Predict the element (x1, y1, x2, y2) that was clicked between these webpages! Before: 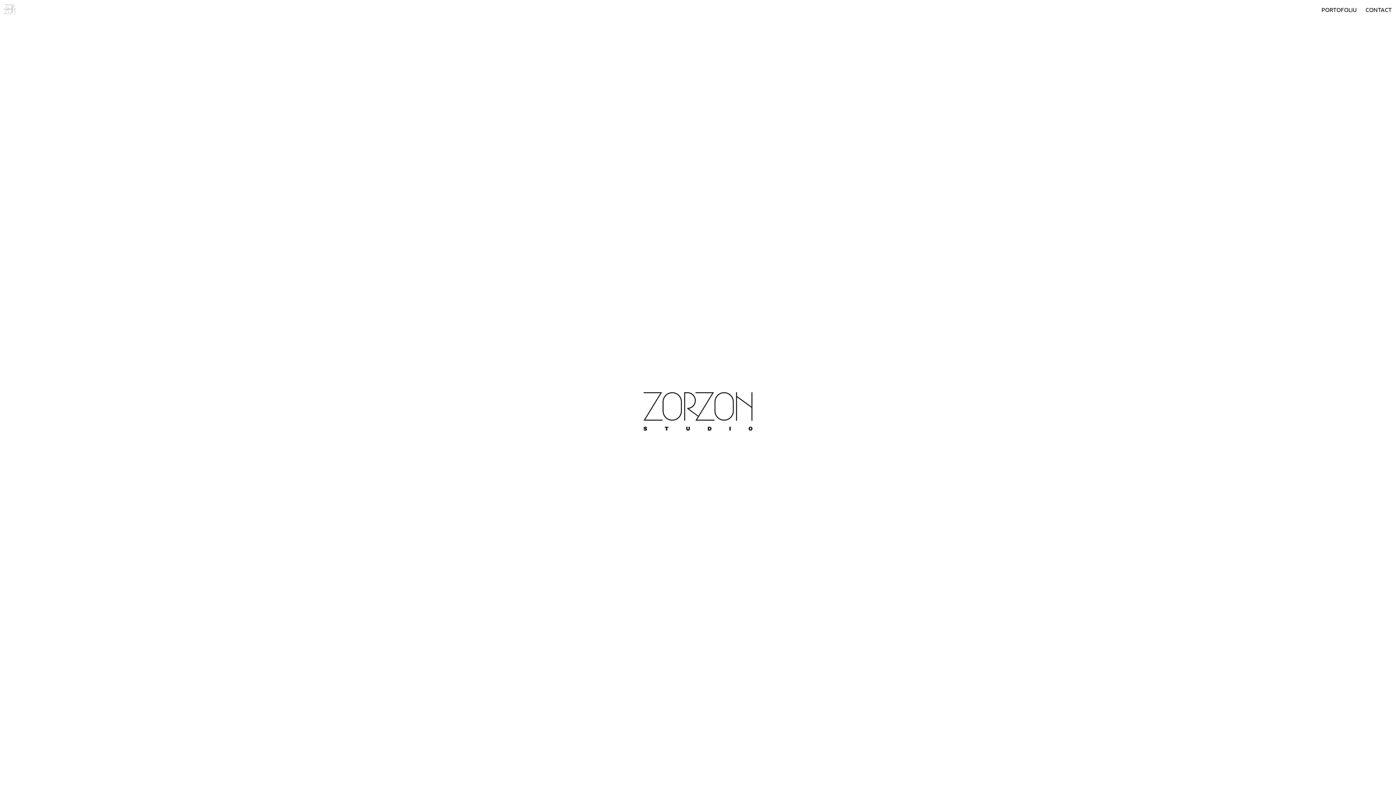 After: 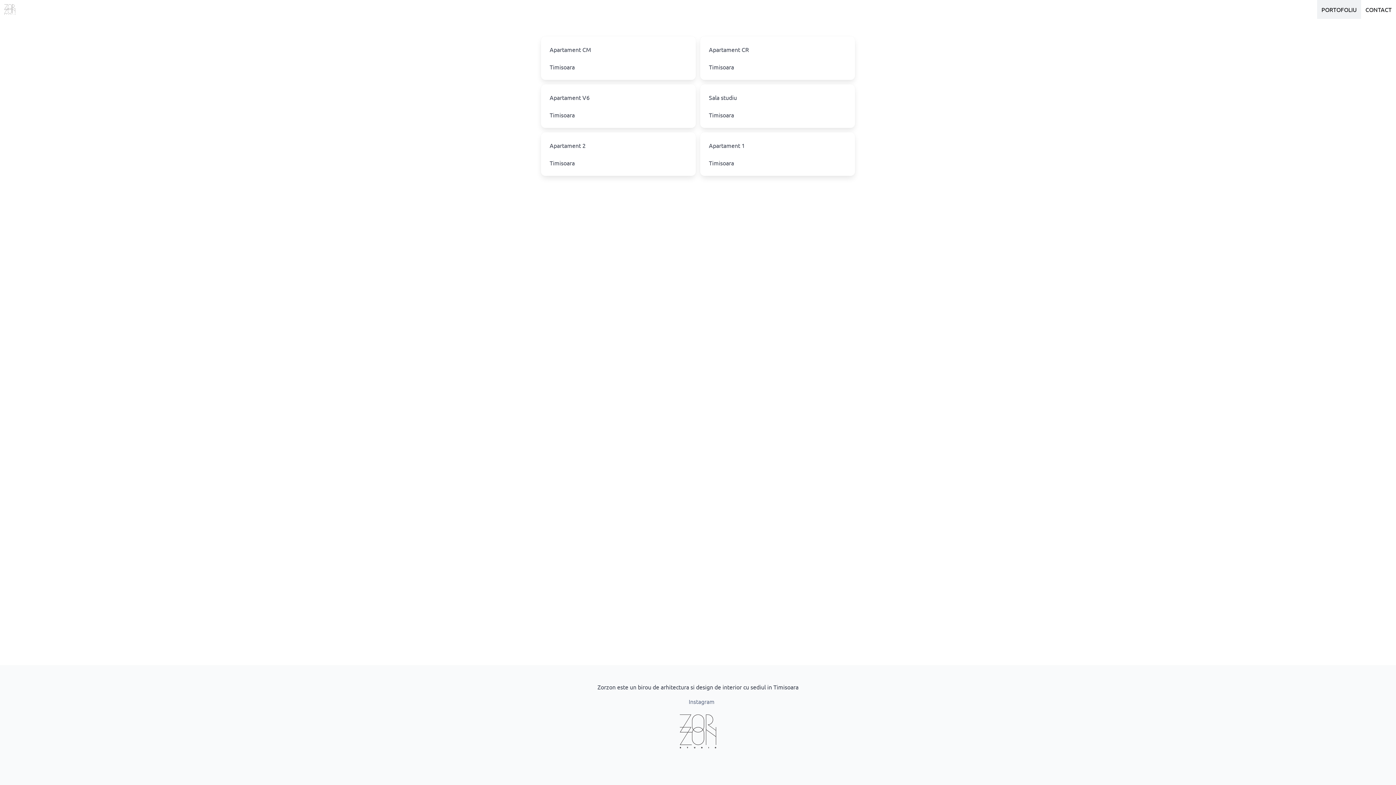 Action: bbox: (1317, 0, 1361, 18) label: PORTOFOLIU